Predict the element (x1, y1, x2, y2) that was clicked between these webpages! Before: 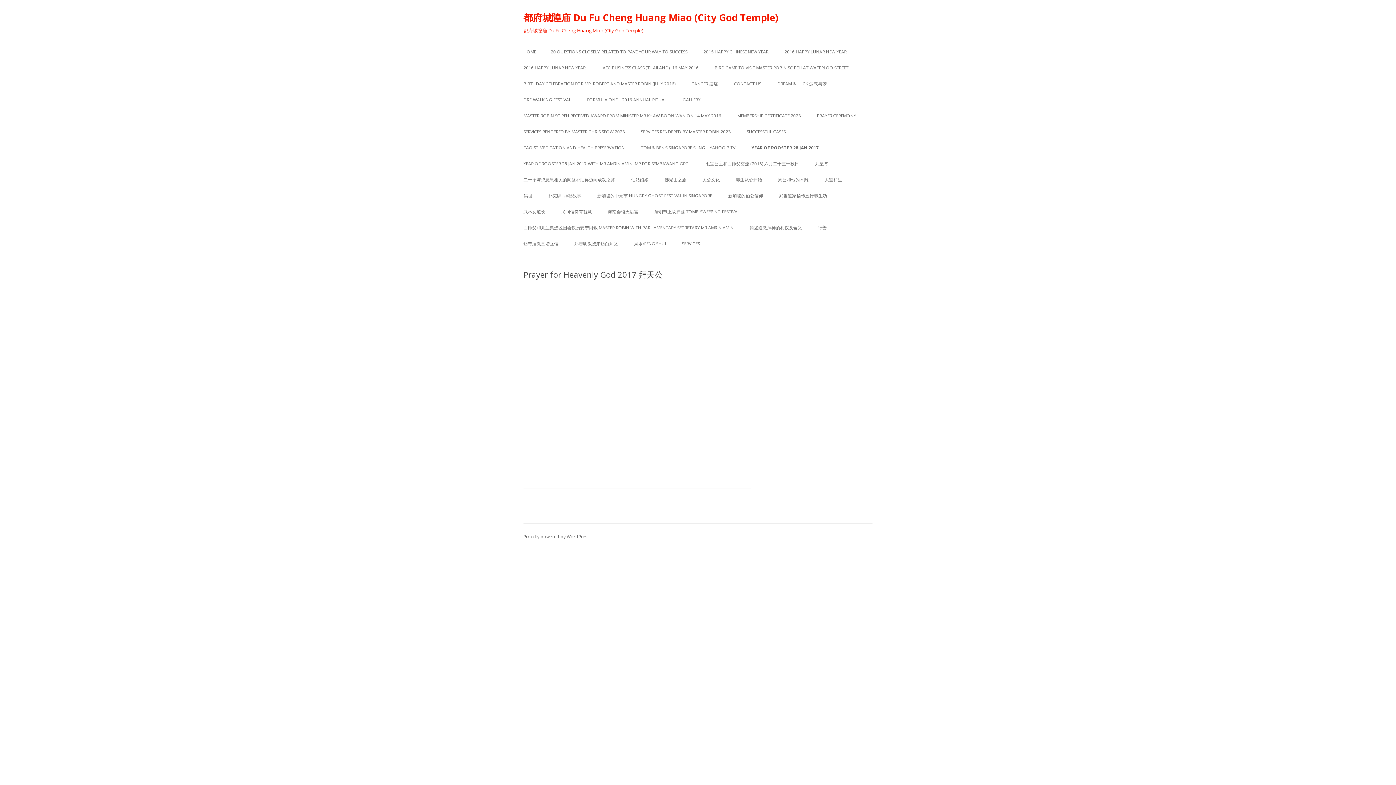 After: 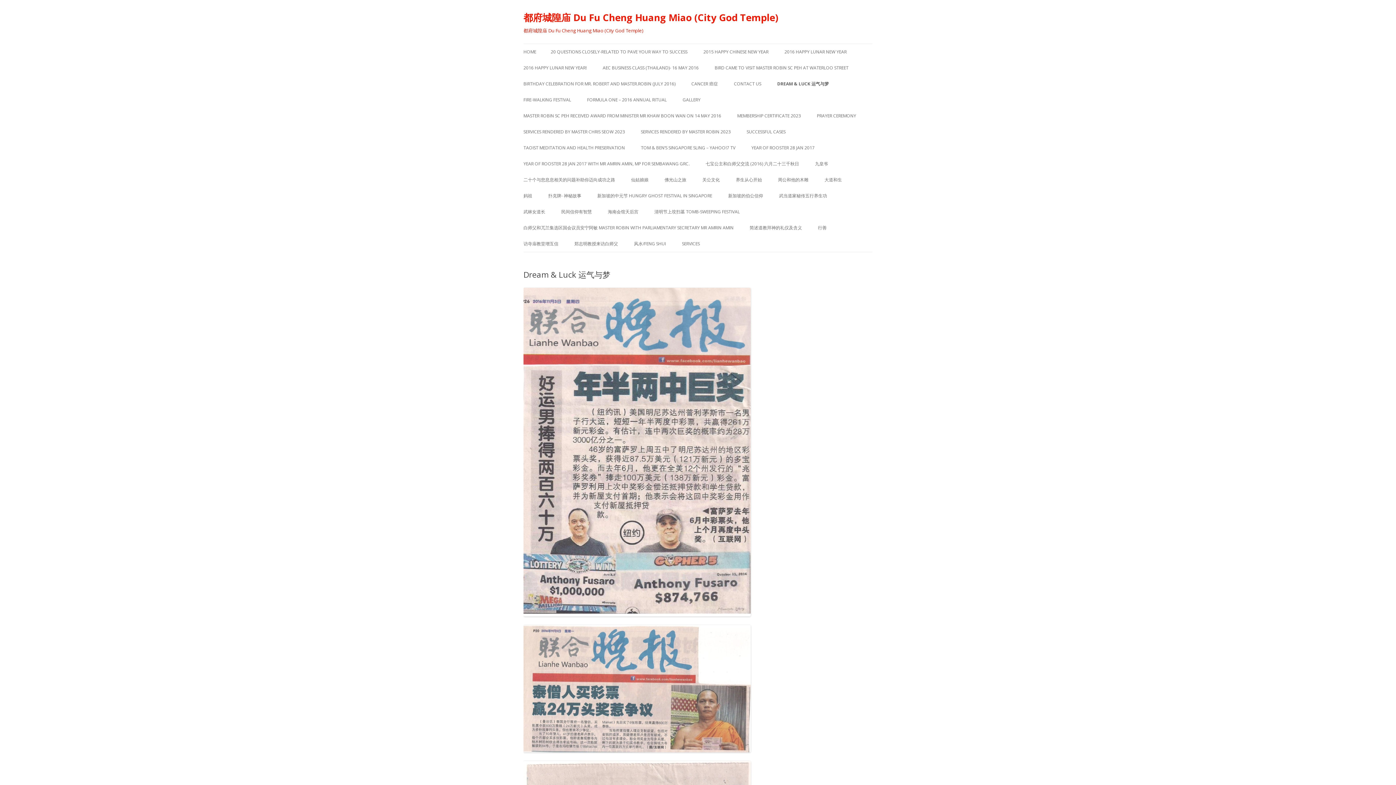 Action: bbox: (777, 76, 826, 92) label: DREAM & LUCK 运气与梦